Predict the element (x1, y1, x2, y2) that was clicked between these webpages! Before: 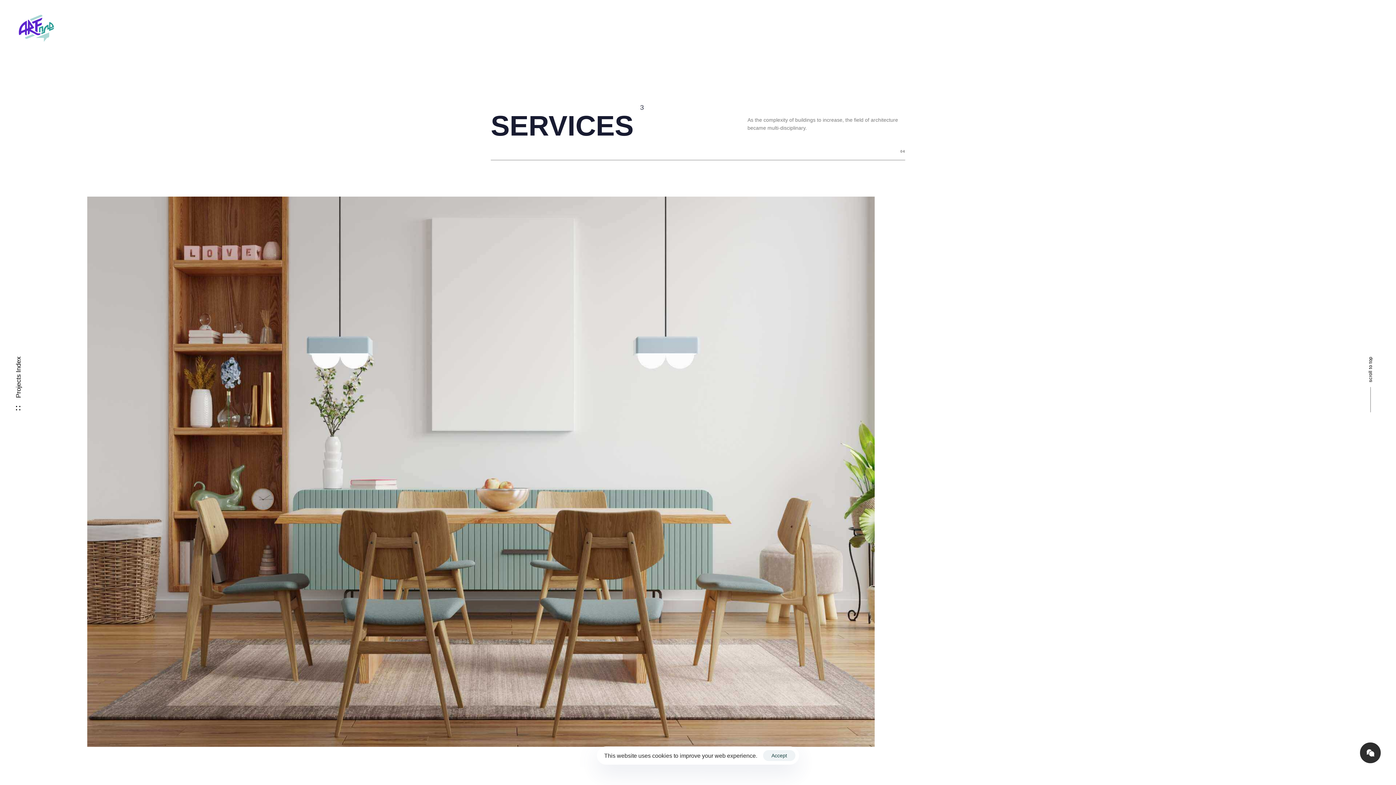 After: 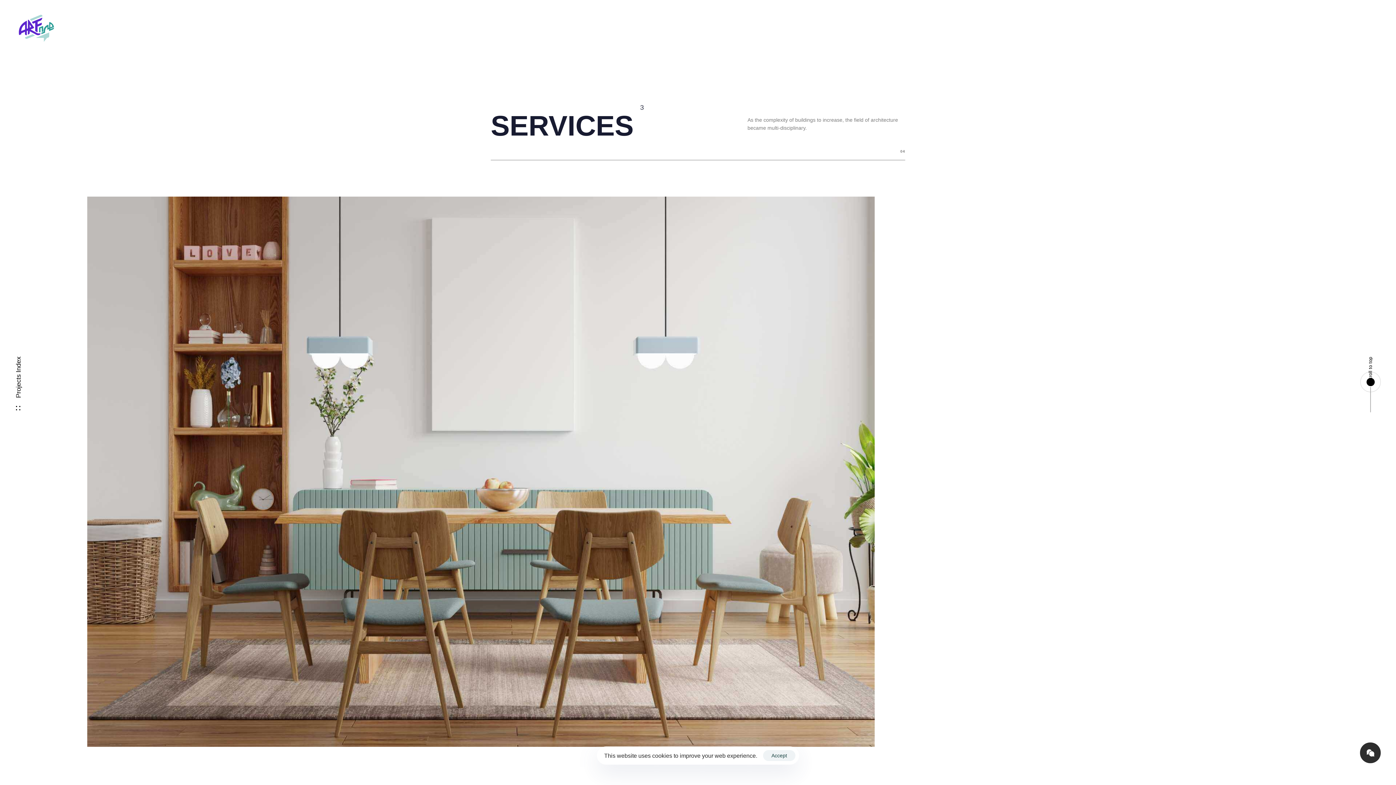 Action: bbox: (1366, 352, 1374, 412) label: scroll to top